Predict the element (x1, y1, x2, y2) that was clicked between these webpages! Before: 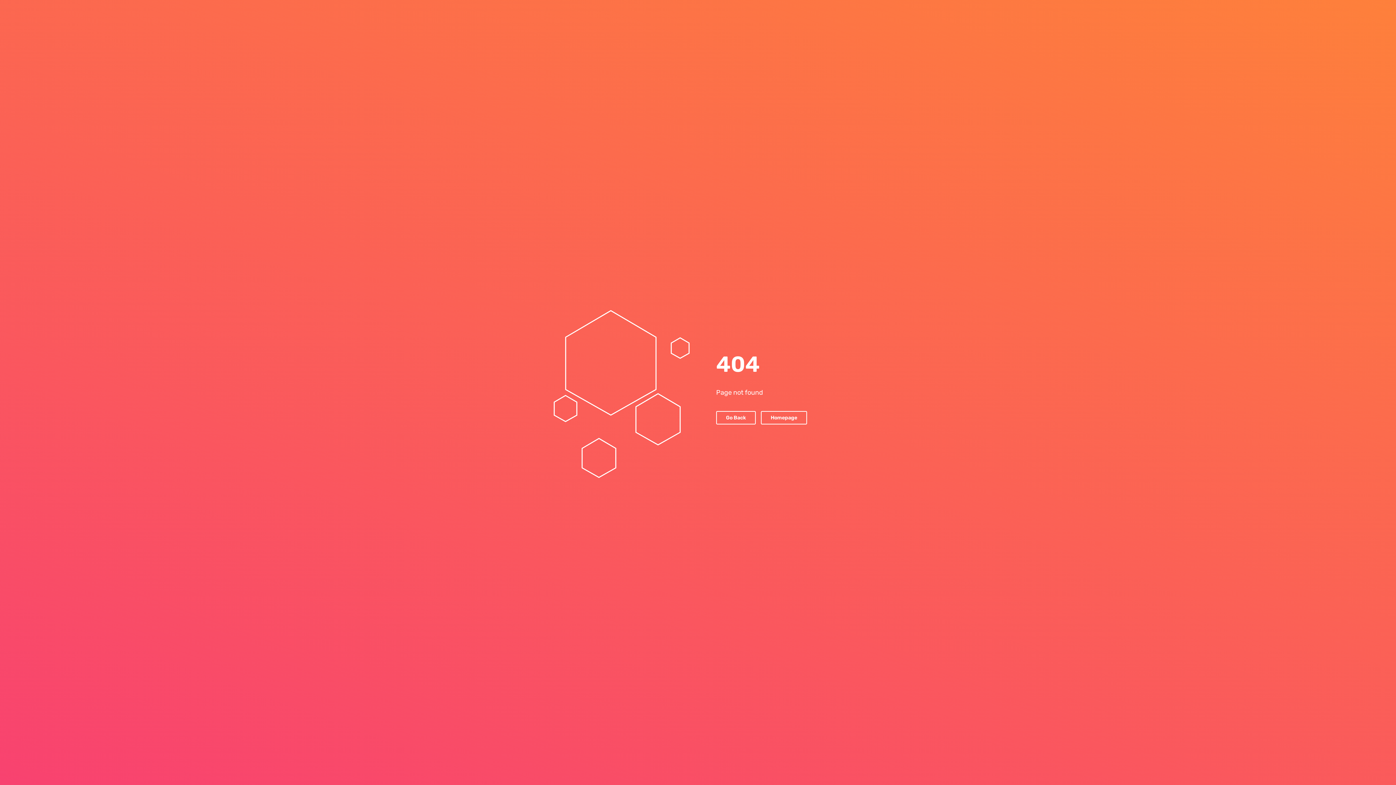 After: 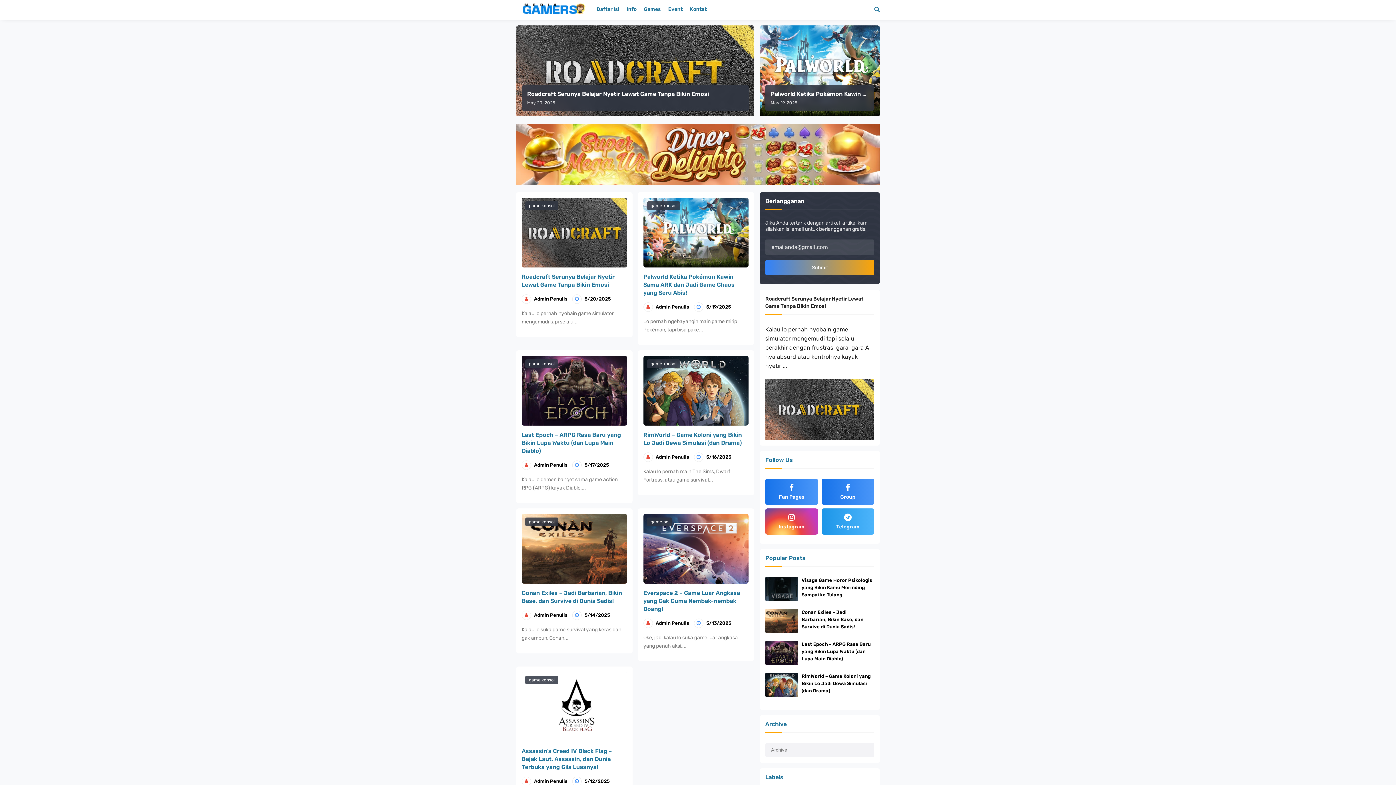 Action: bbox: (761, 411, 807, 424) label: Homepage